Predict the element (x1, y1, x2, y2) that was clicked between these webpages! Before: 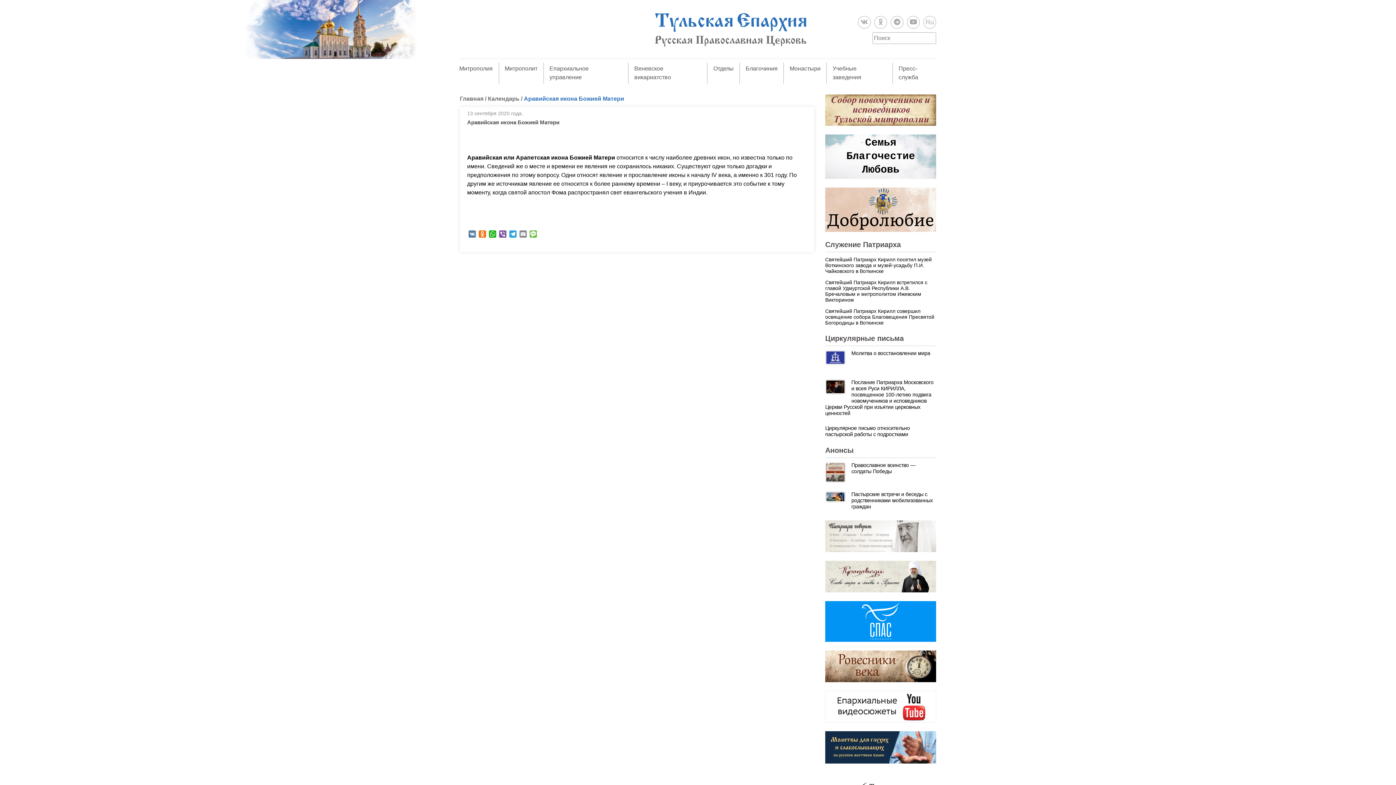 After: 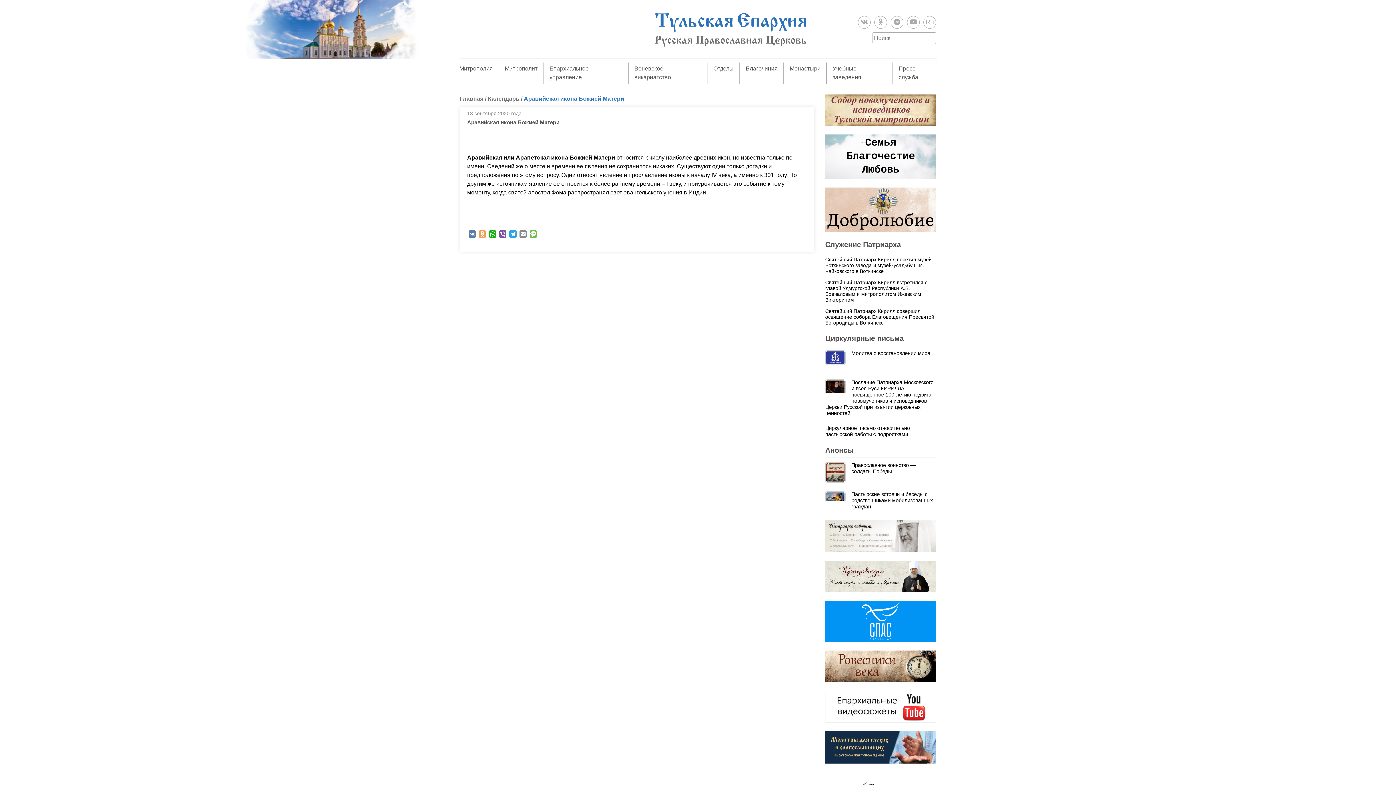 Action: label: Odnoklassniki bbox: (477, 230, 487, 242)